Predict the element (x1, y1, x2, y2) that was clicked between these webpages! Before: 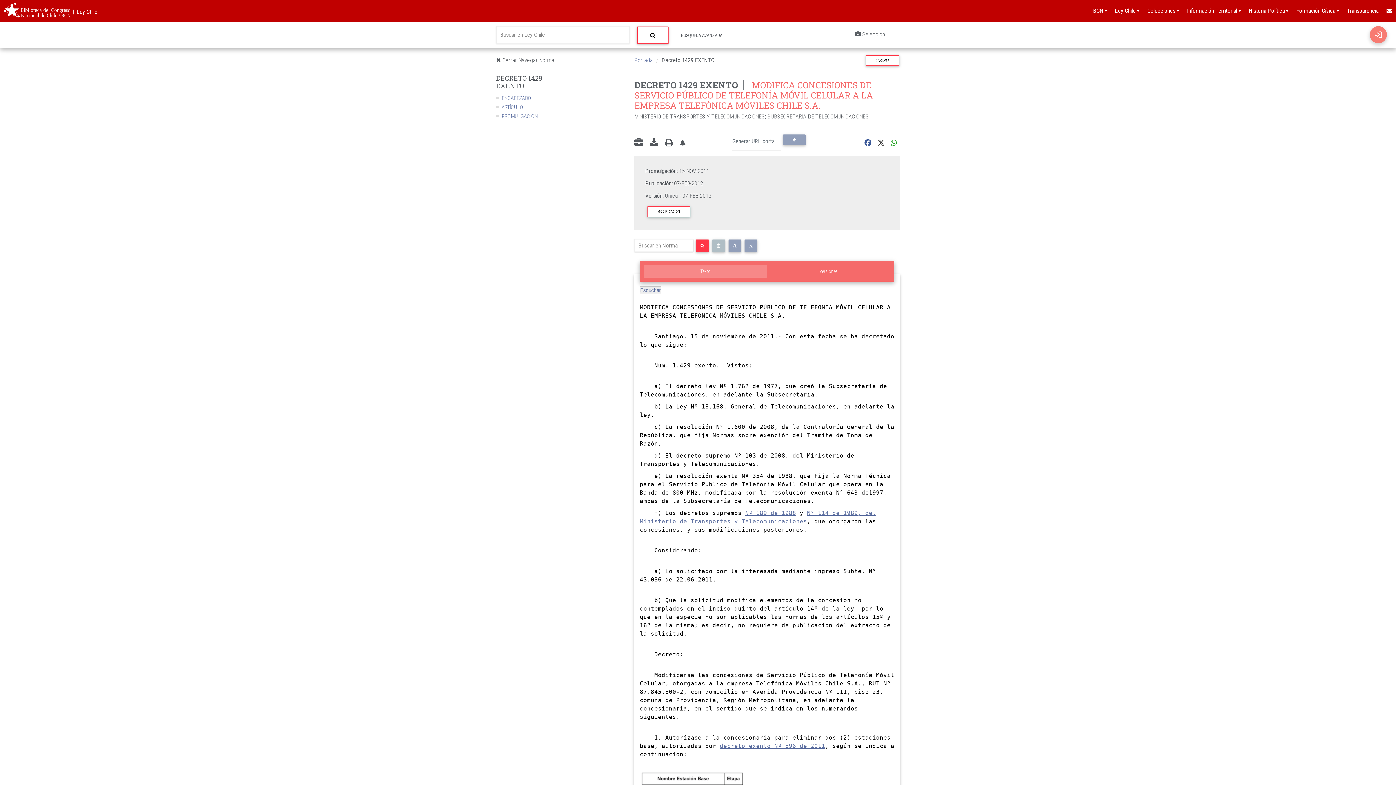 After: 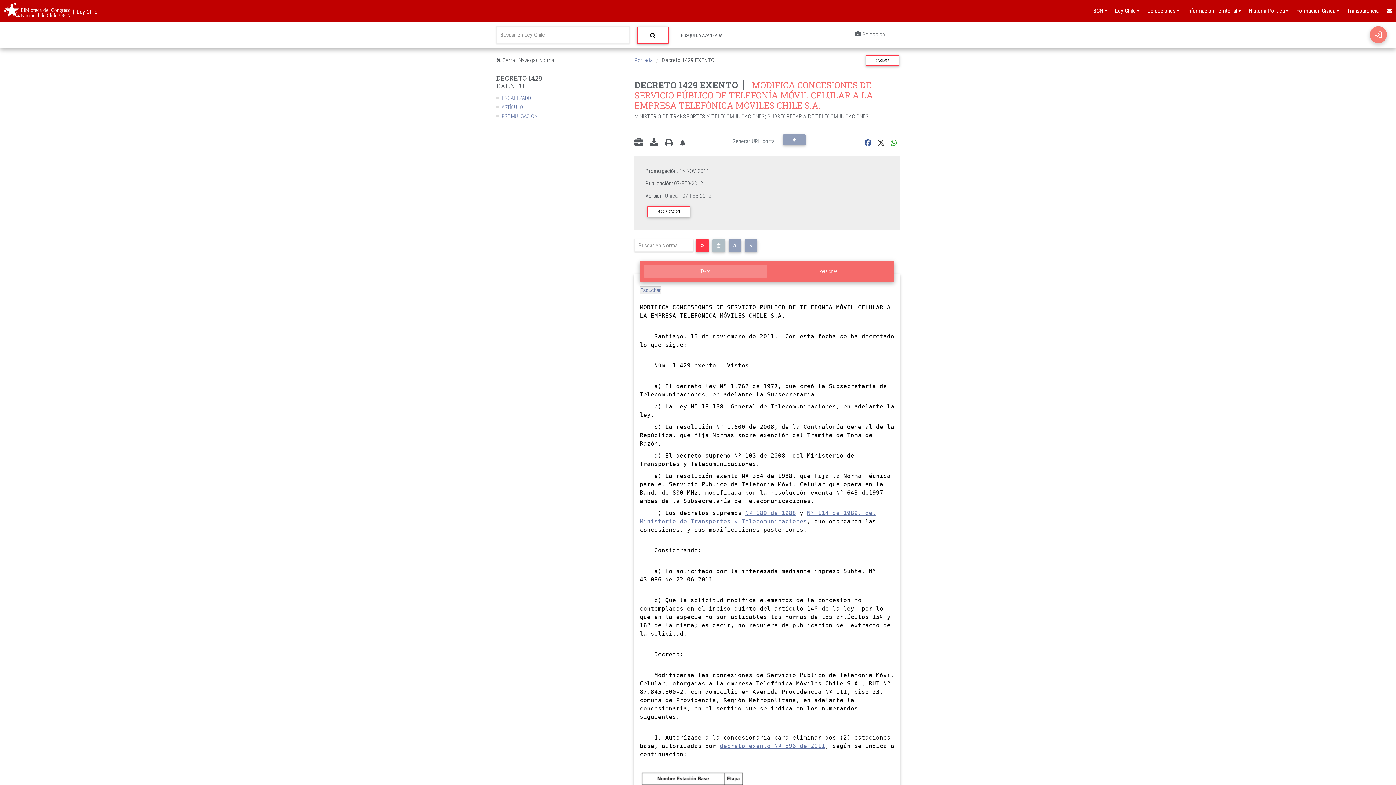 Action: bbox: (877, 138, 884, 147)